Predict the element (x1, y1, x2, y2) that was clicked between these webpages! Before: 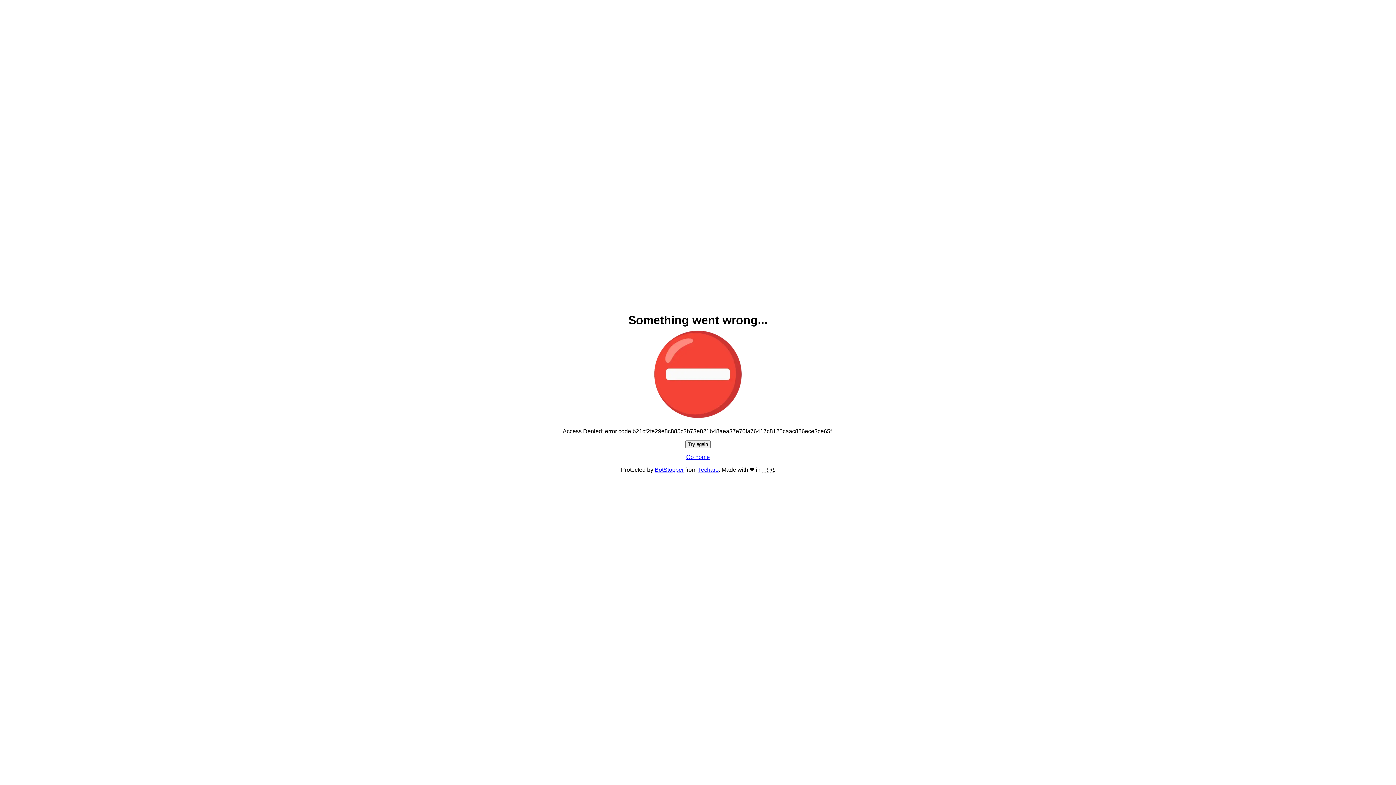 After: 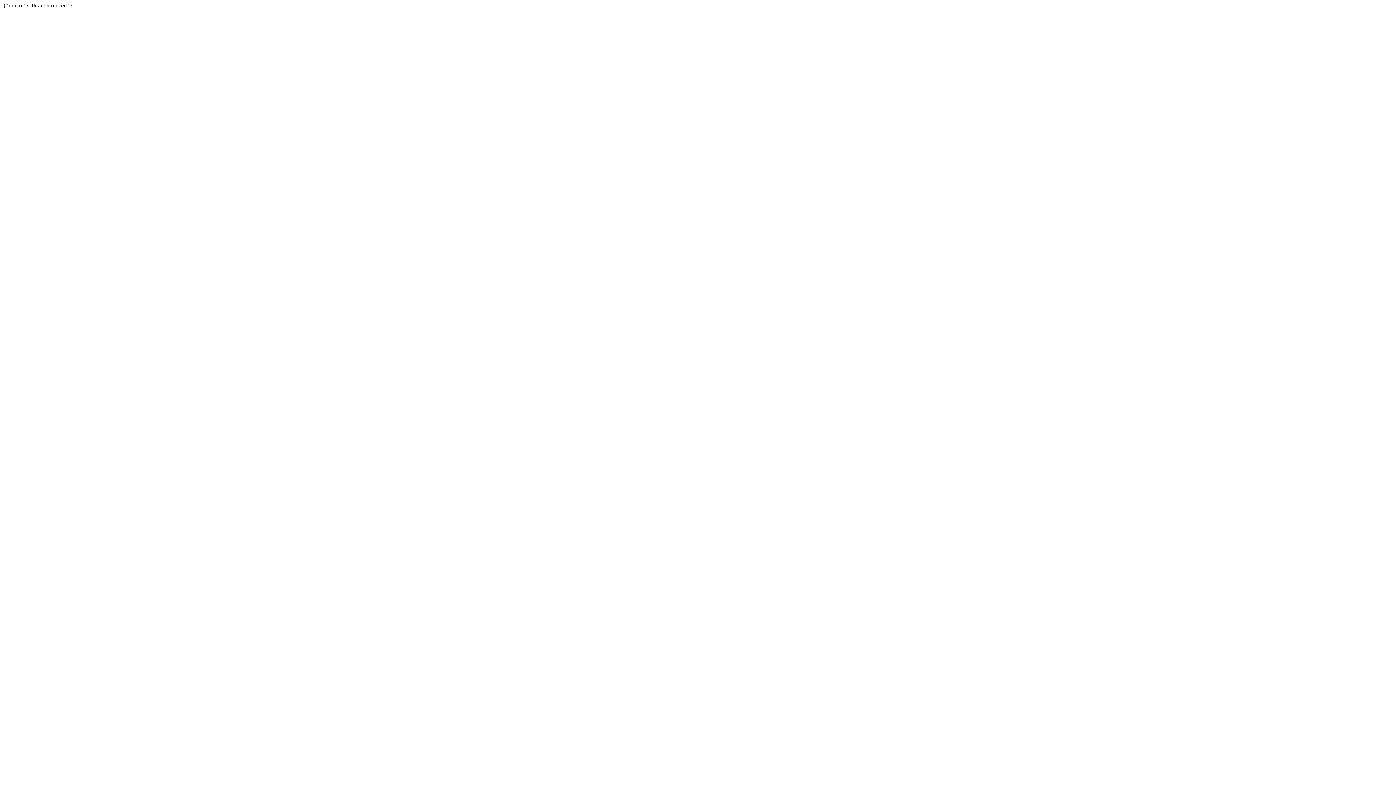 Action: bbox: (698, 466, 718, 473) label: Techaro